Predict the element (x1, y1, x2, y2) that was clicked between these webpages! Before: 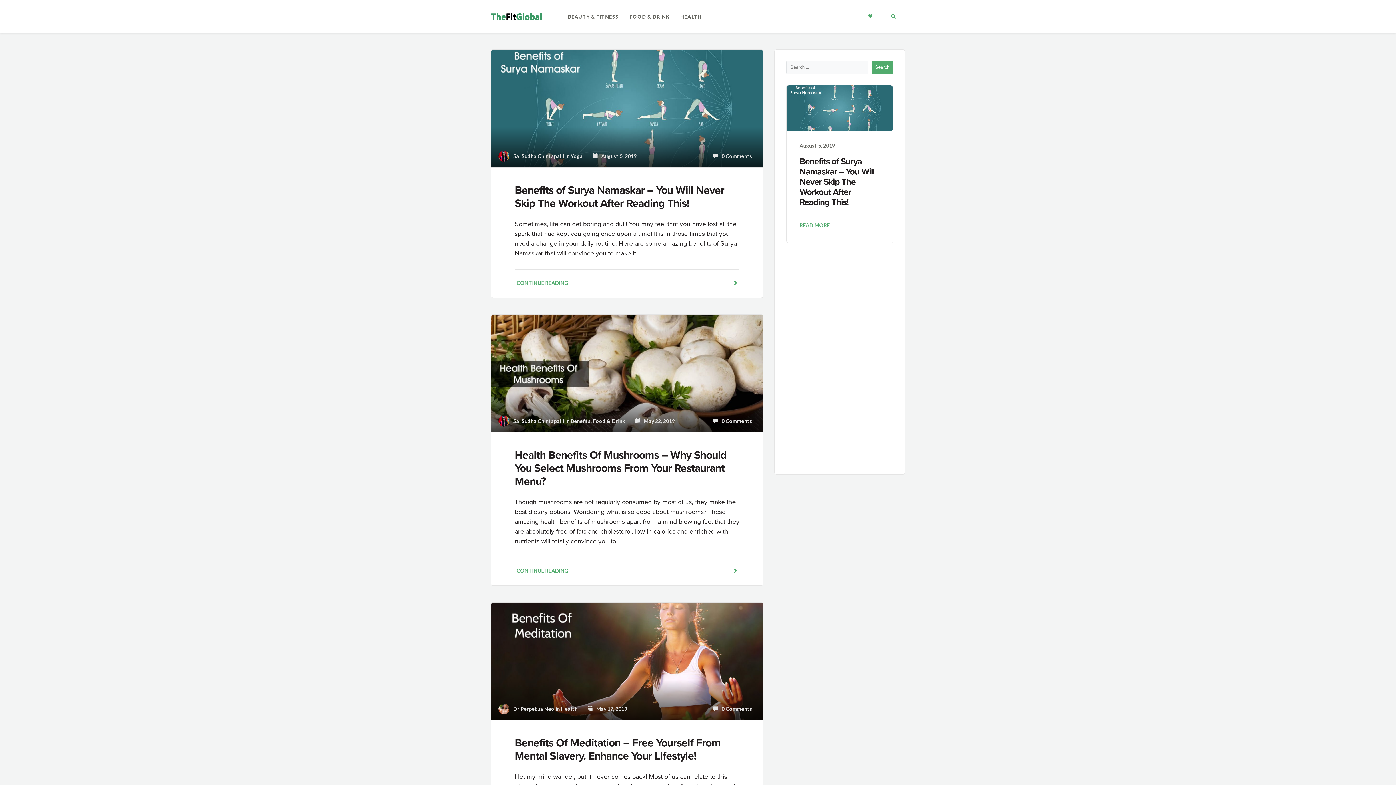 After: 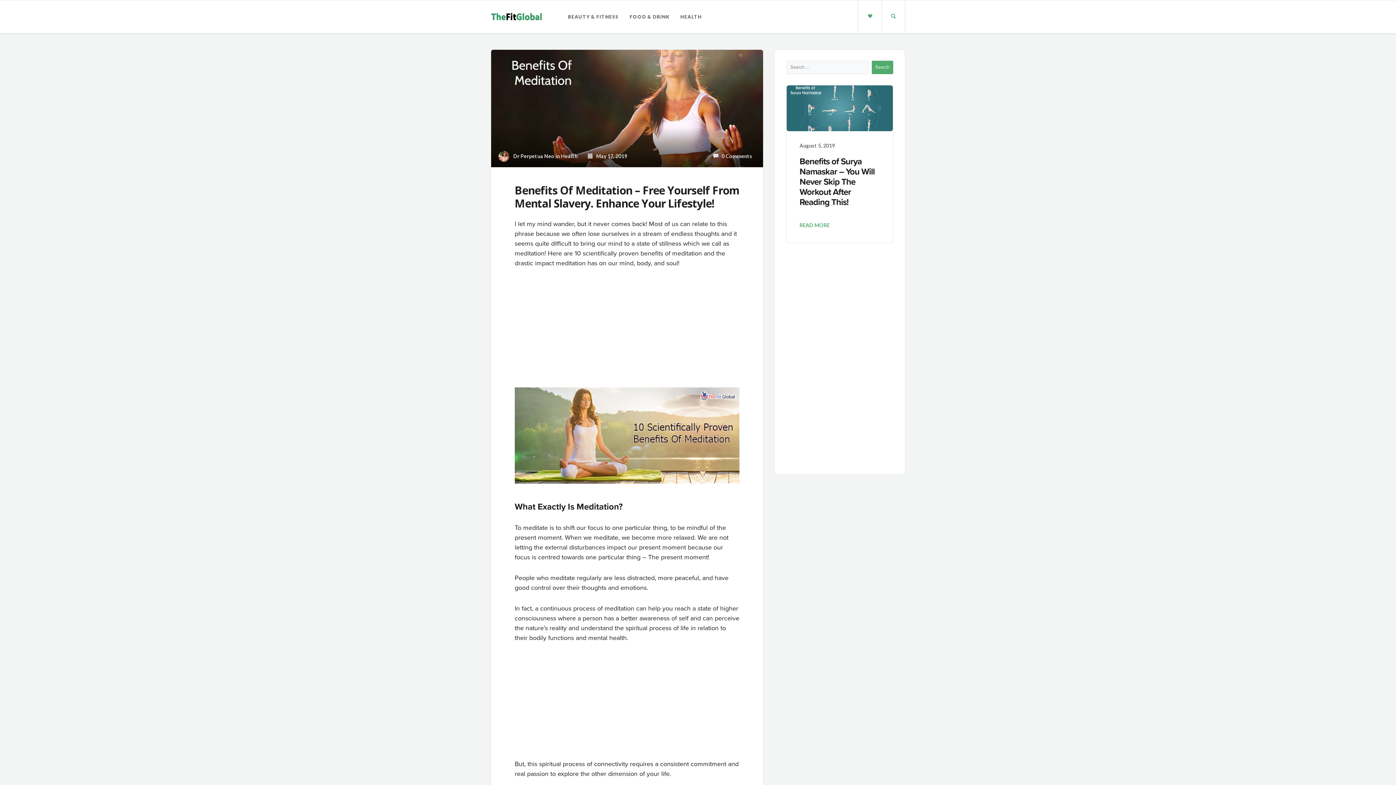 Action: bbox: (491, 657, 763, 665)